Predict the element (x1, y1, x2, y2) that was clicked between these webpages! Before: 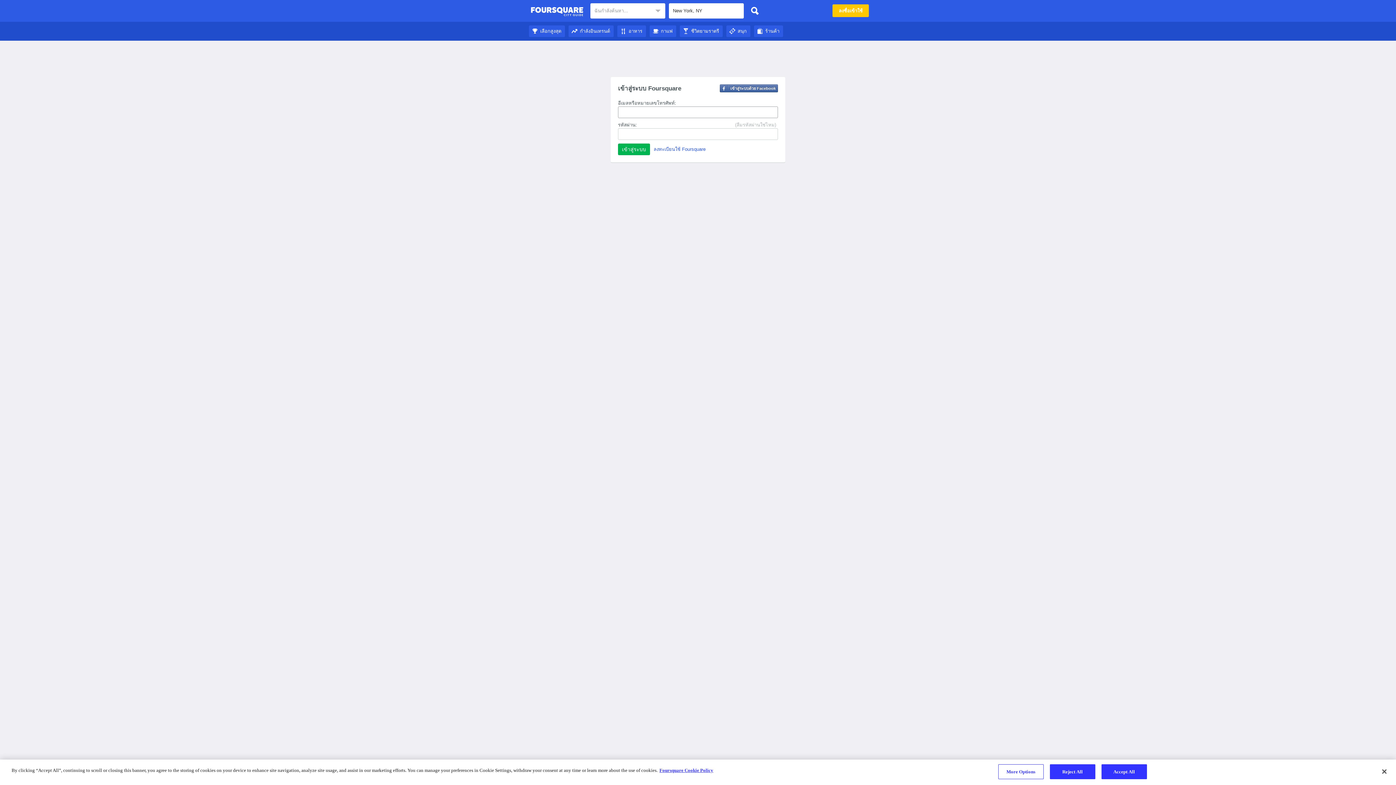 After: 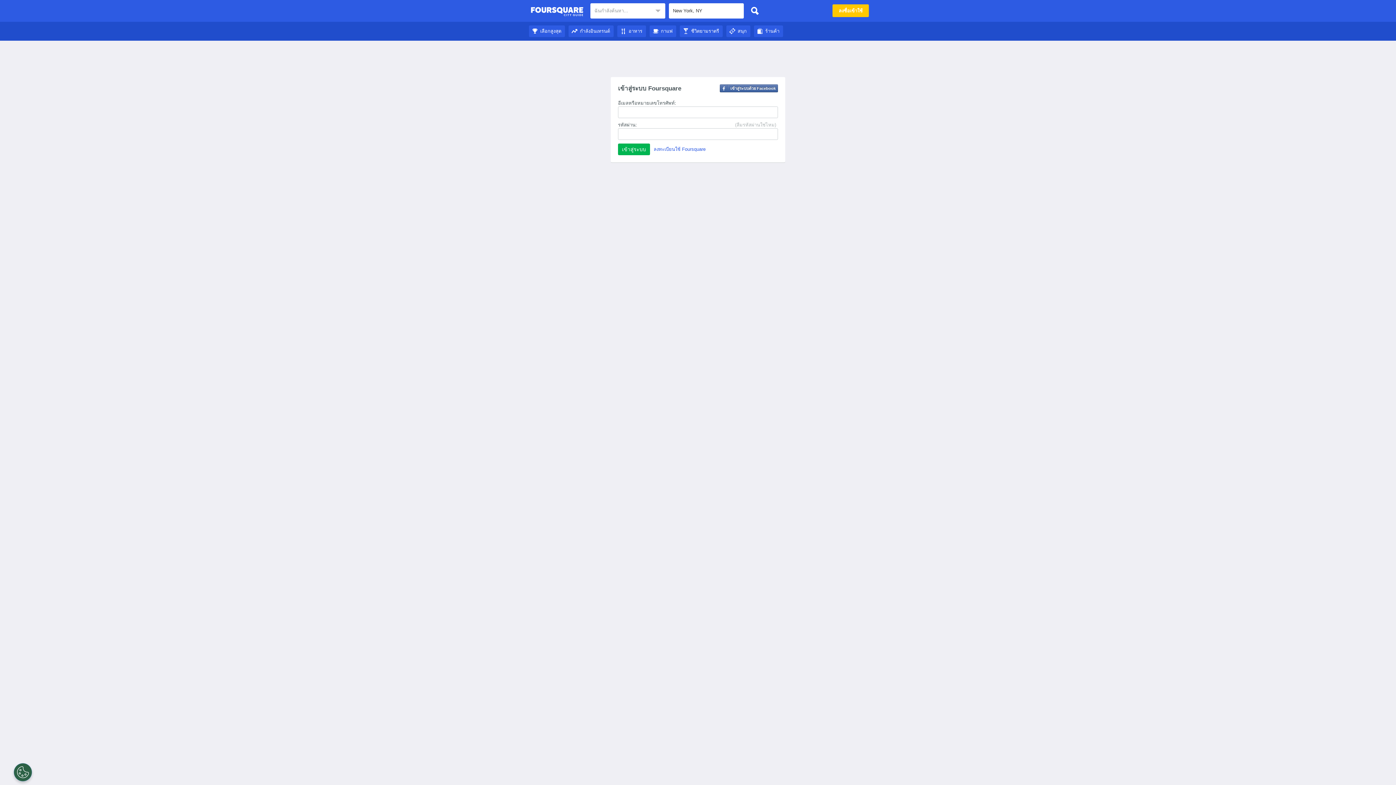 Action: bbox: (1376, 764, 1392, 780) label: Close